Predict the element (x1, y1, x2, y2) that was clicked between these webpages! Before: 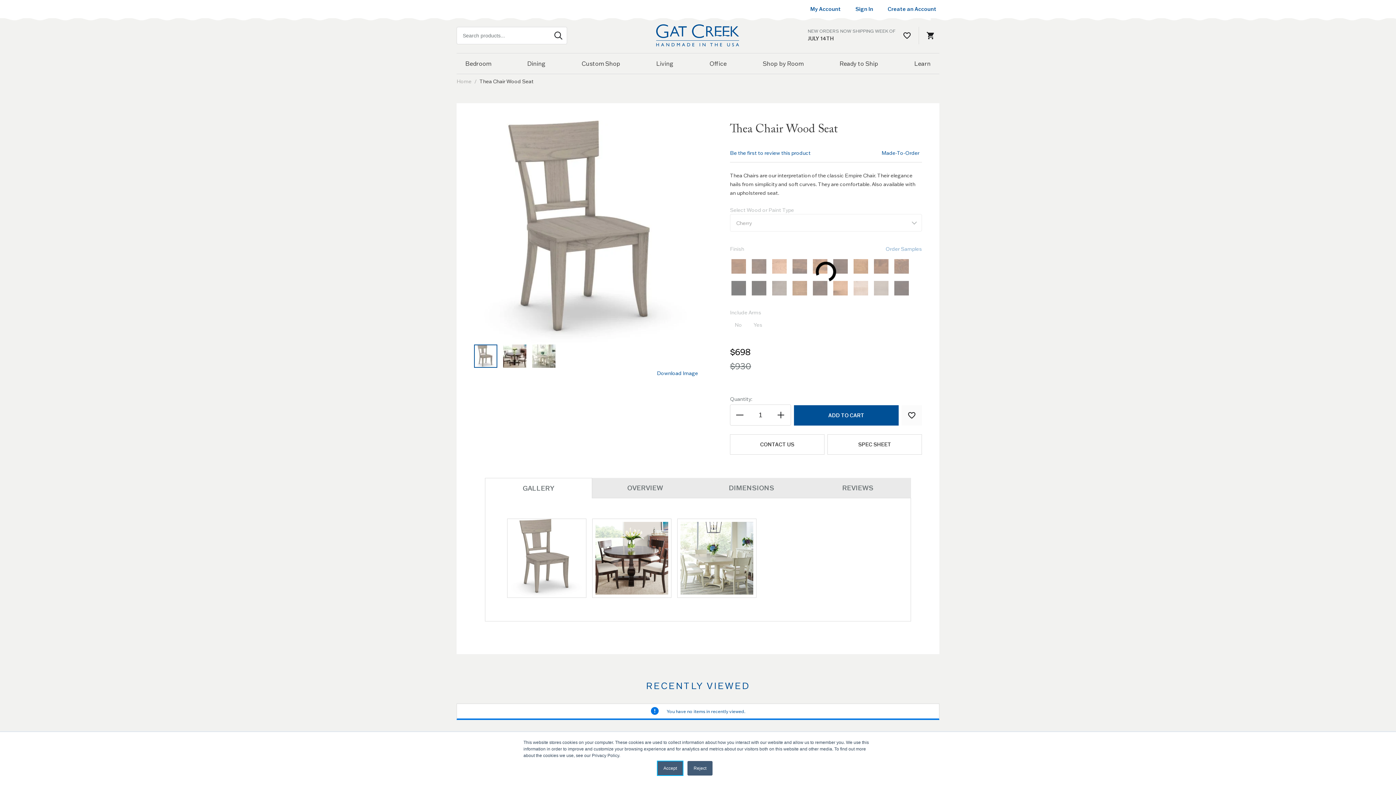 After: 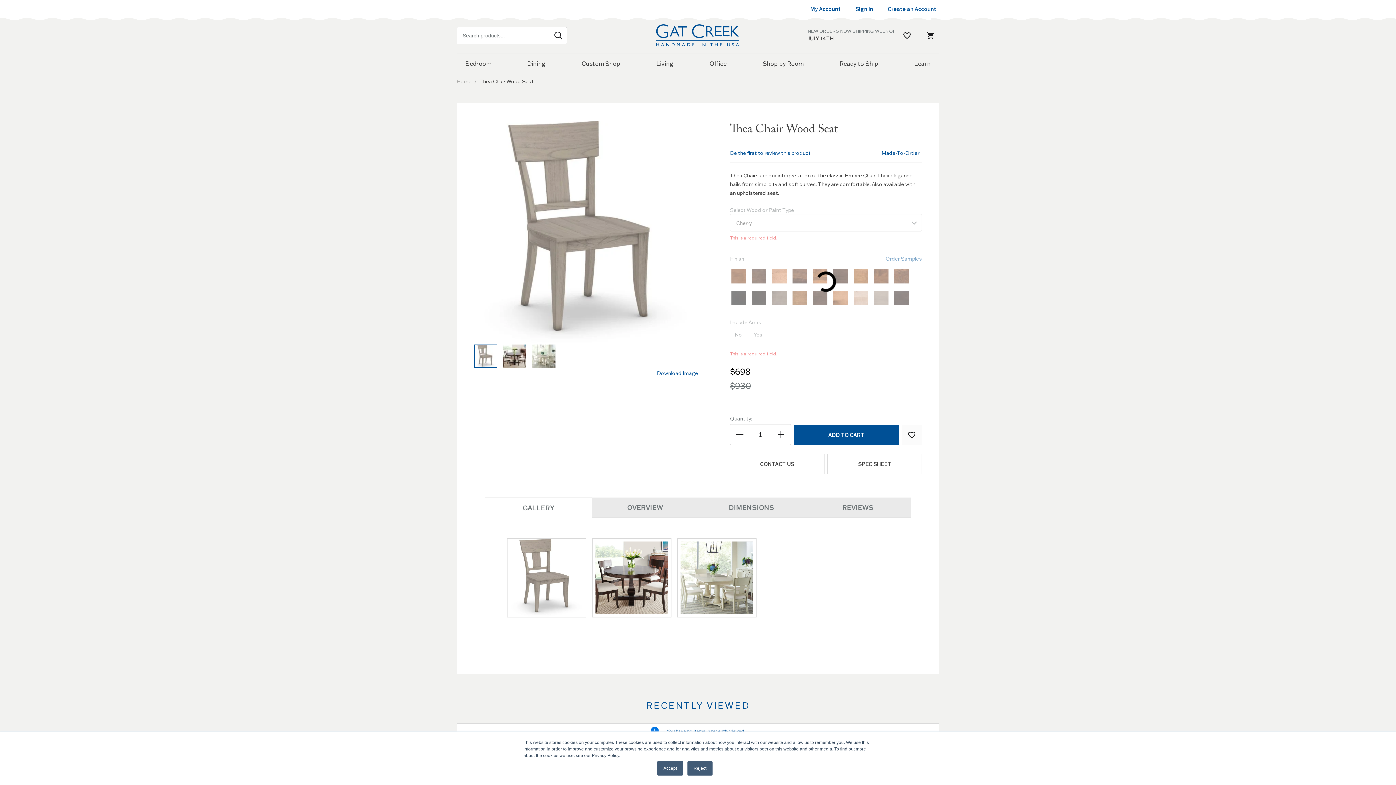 Action: bbox: (794, 405, 898, 425) label: Add to Cart